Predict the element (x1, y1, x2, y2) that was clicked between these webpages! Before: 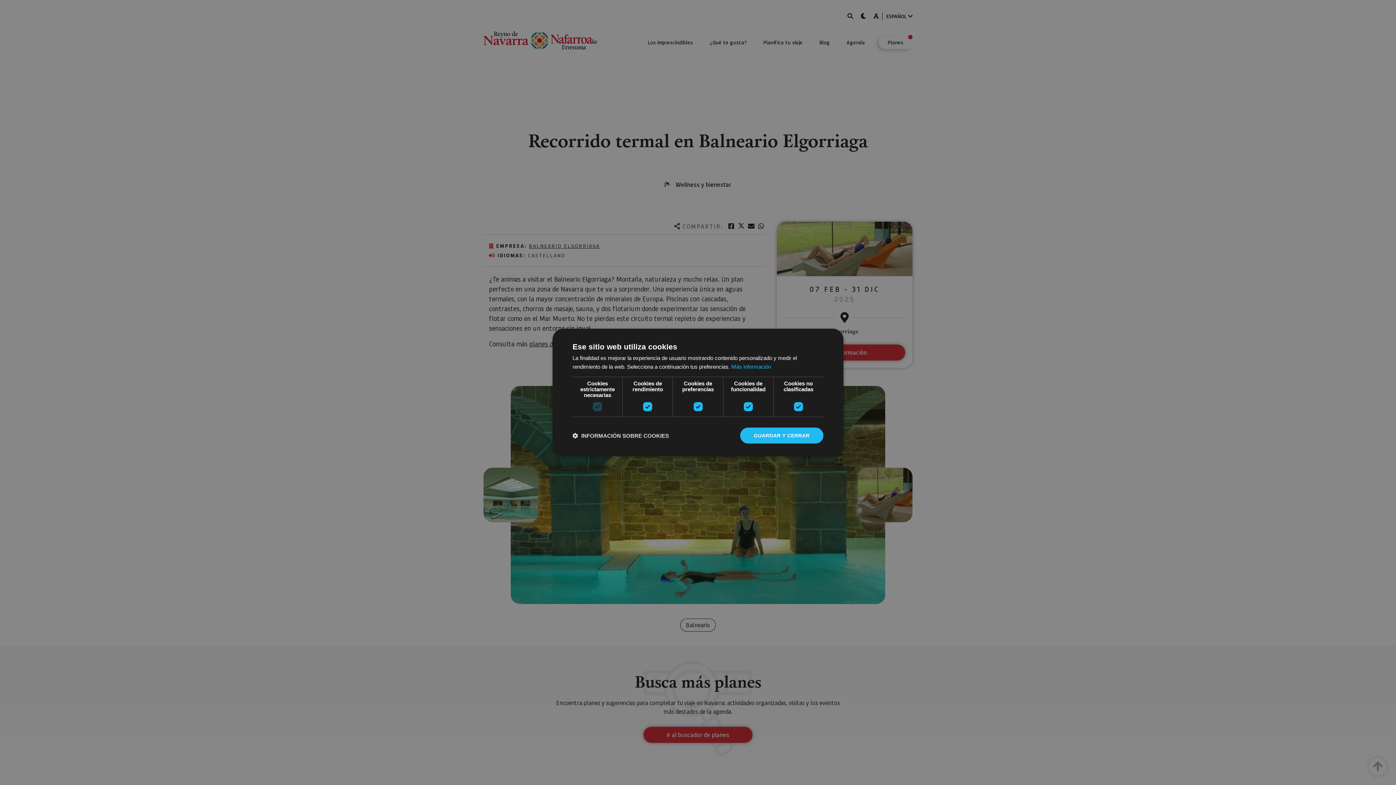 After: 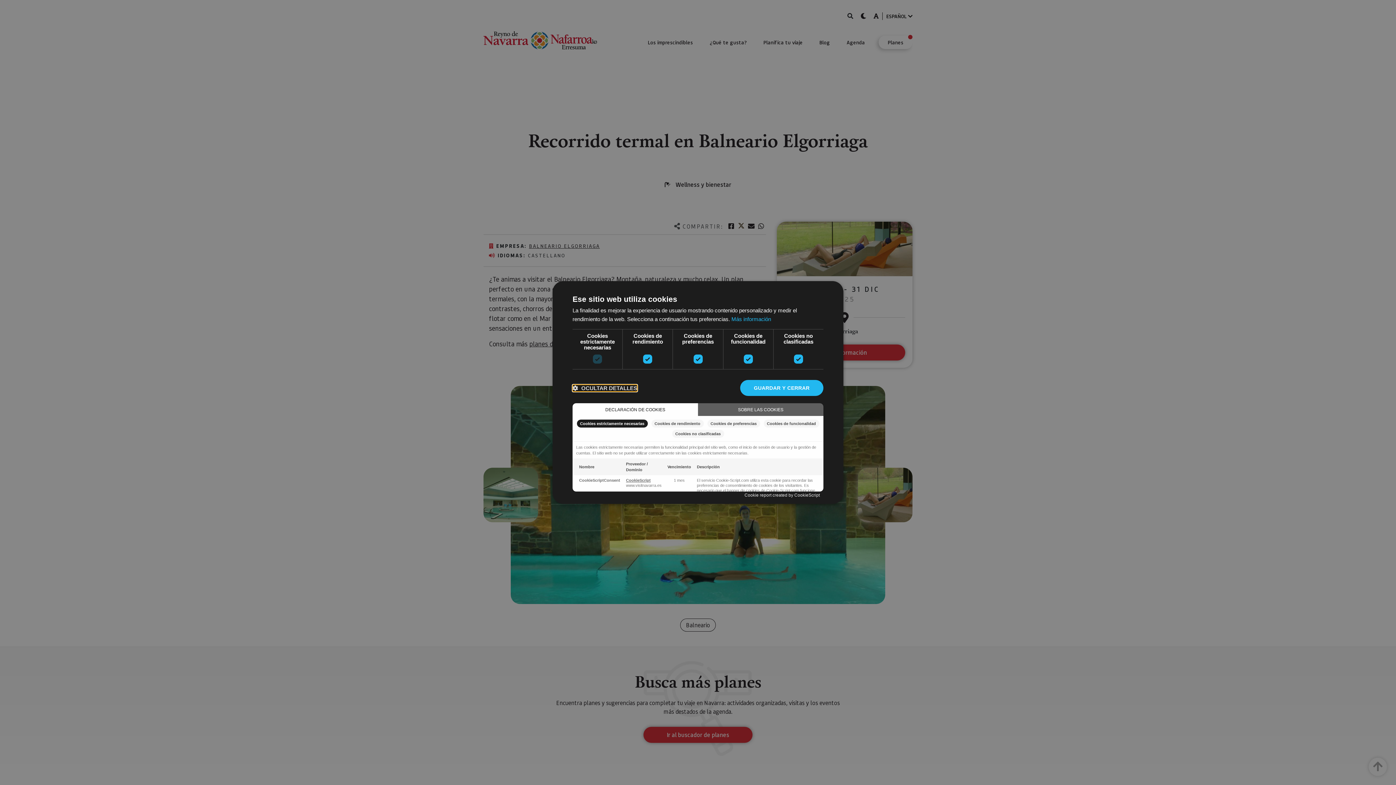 Action: label:  INFORMACIÓN SOBRE COOKIES bbox: (572, 432, 669, 439)